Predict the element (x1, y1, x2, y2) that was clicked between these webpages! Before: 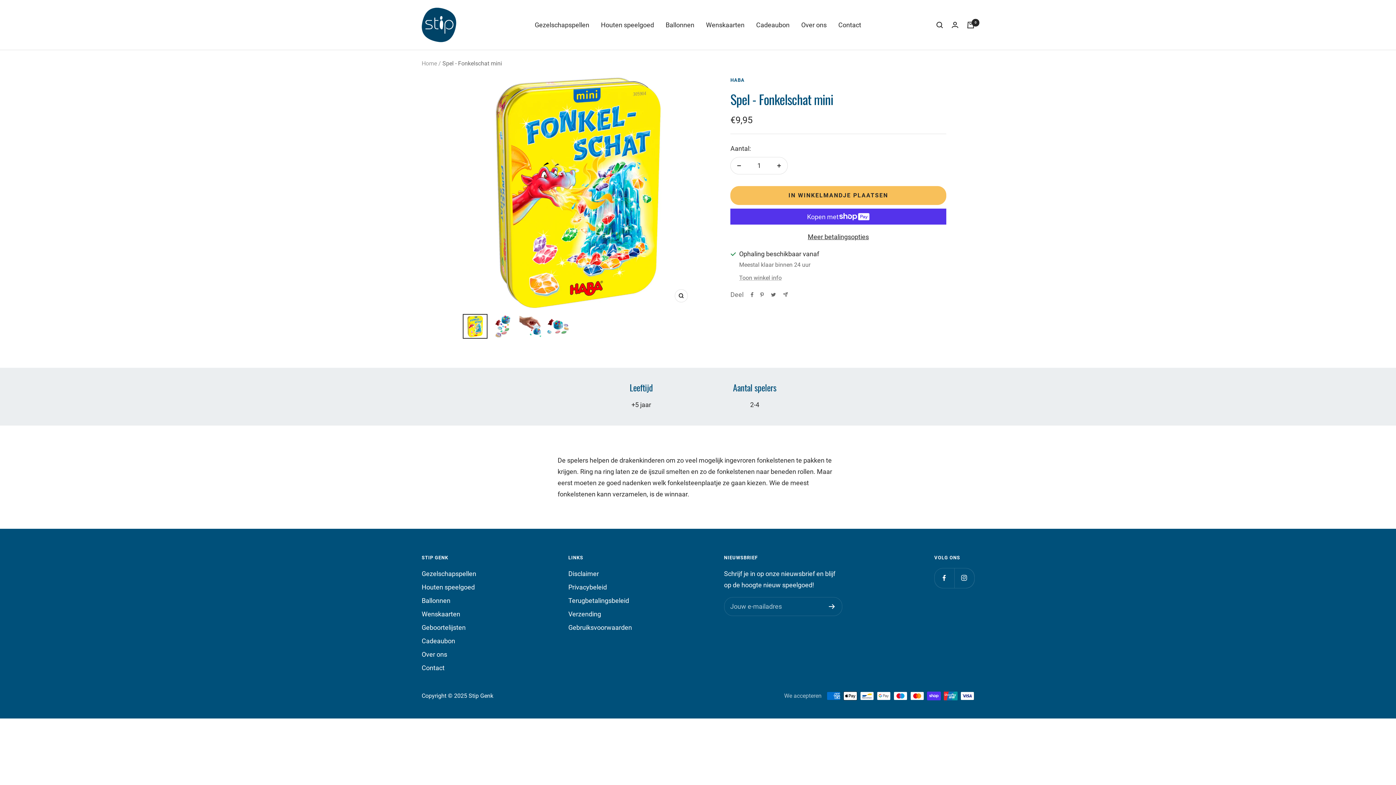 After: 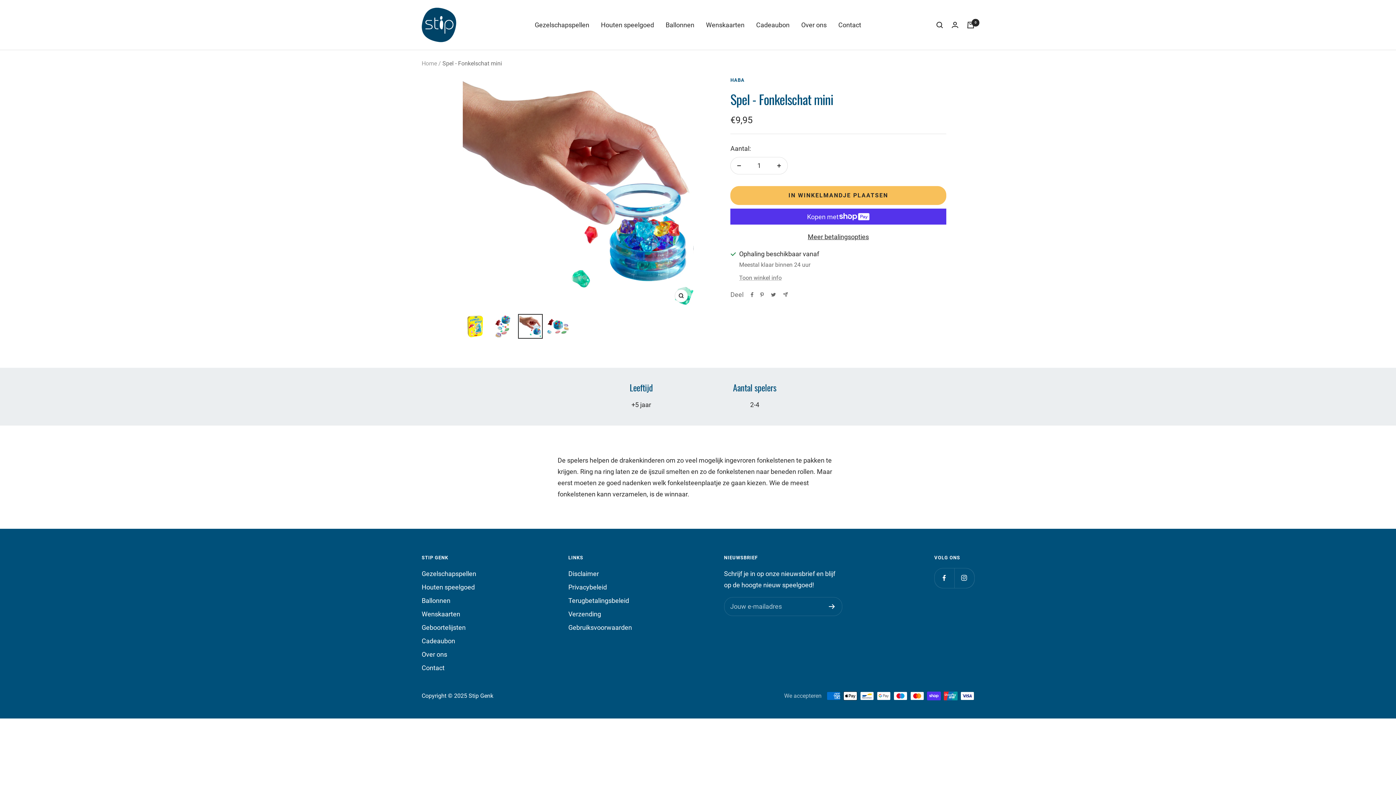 Action: bbox: (518, 314, 542, 338)